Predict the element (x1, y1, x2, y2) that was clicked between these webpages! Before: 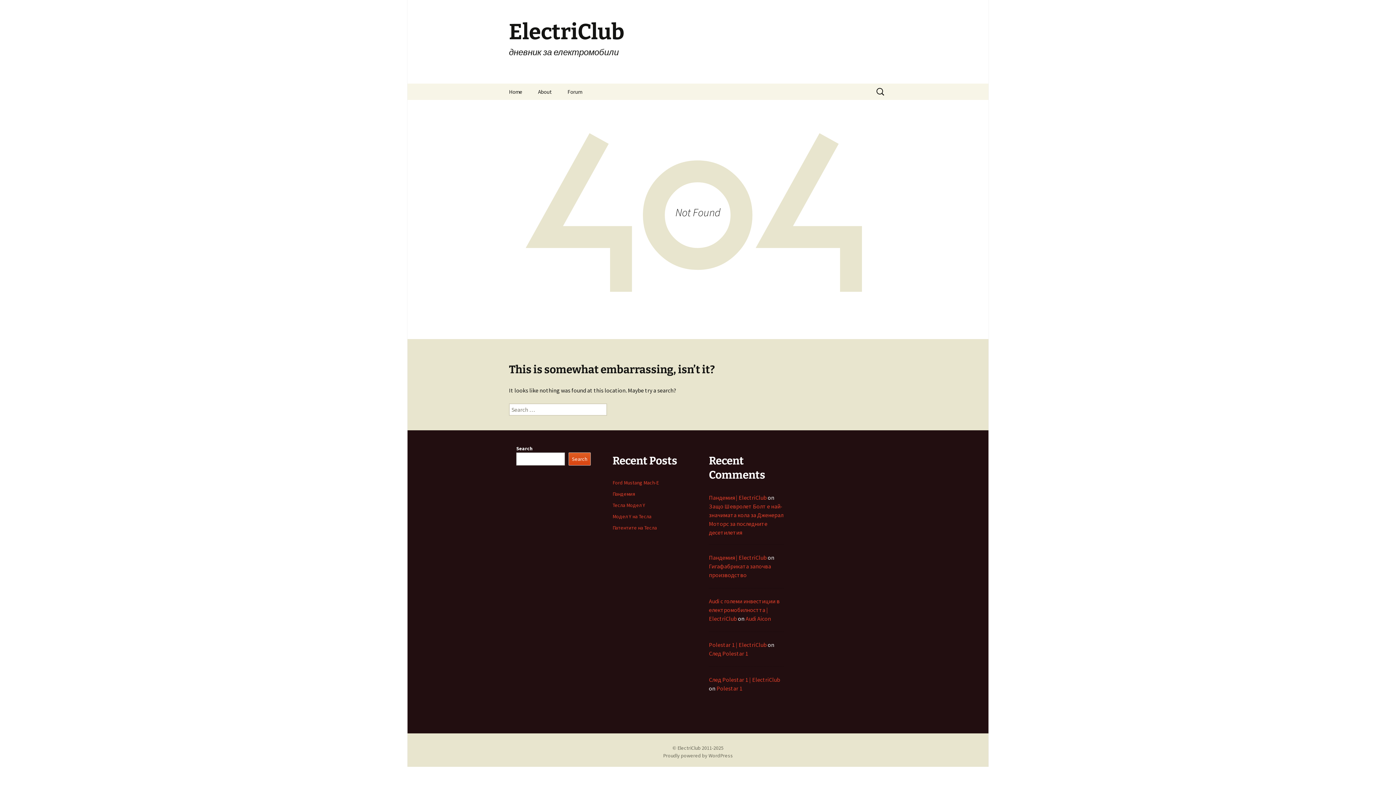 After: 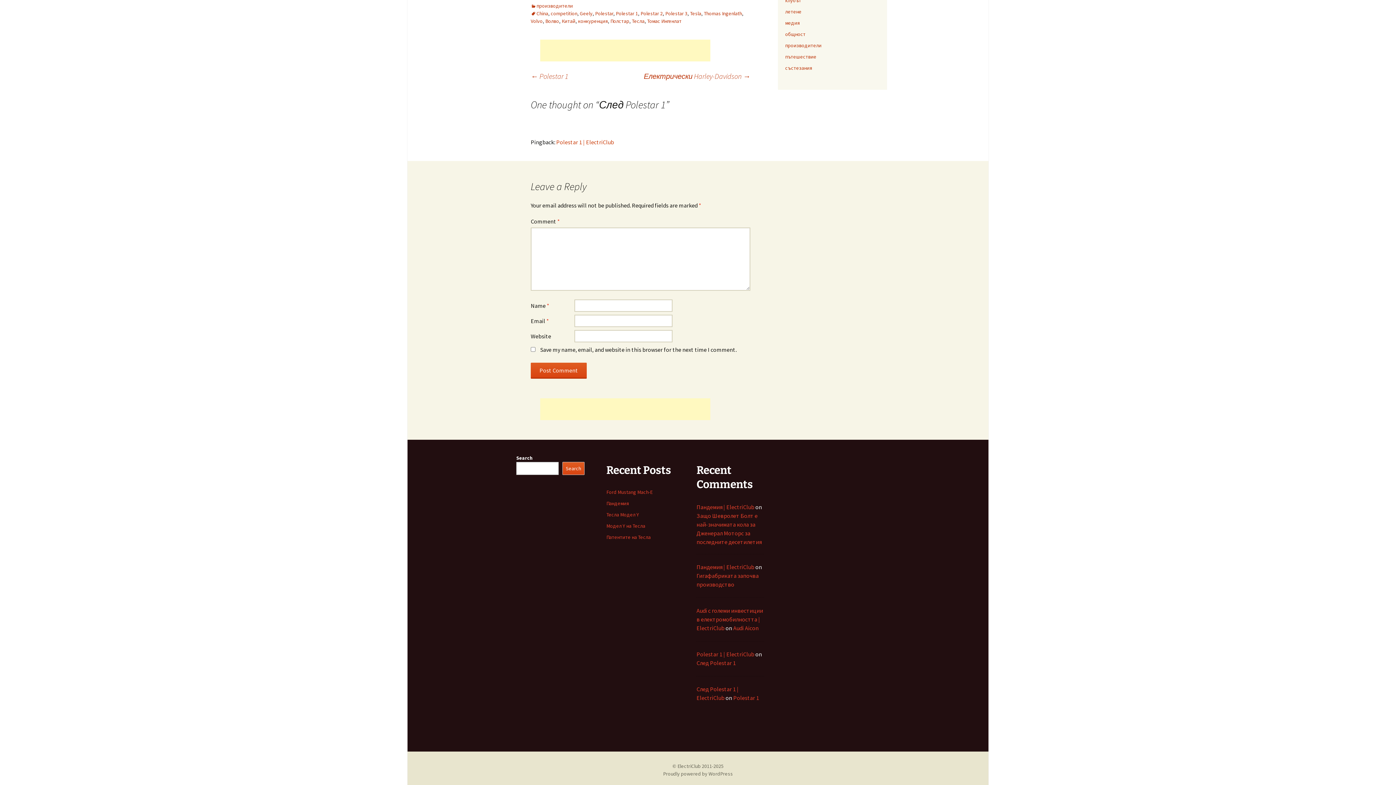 Action: bbox: (709, 650, 748, 657) label: След Polestar 1